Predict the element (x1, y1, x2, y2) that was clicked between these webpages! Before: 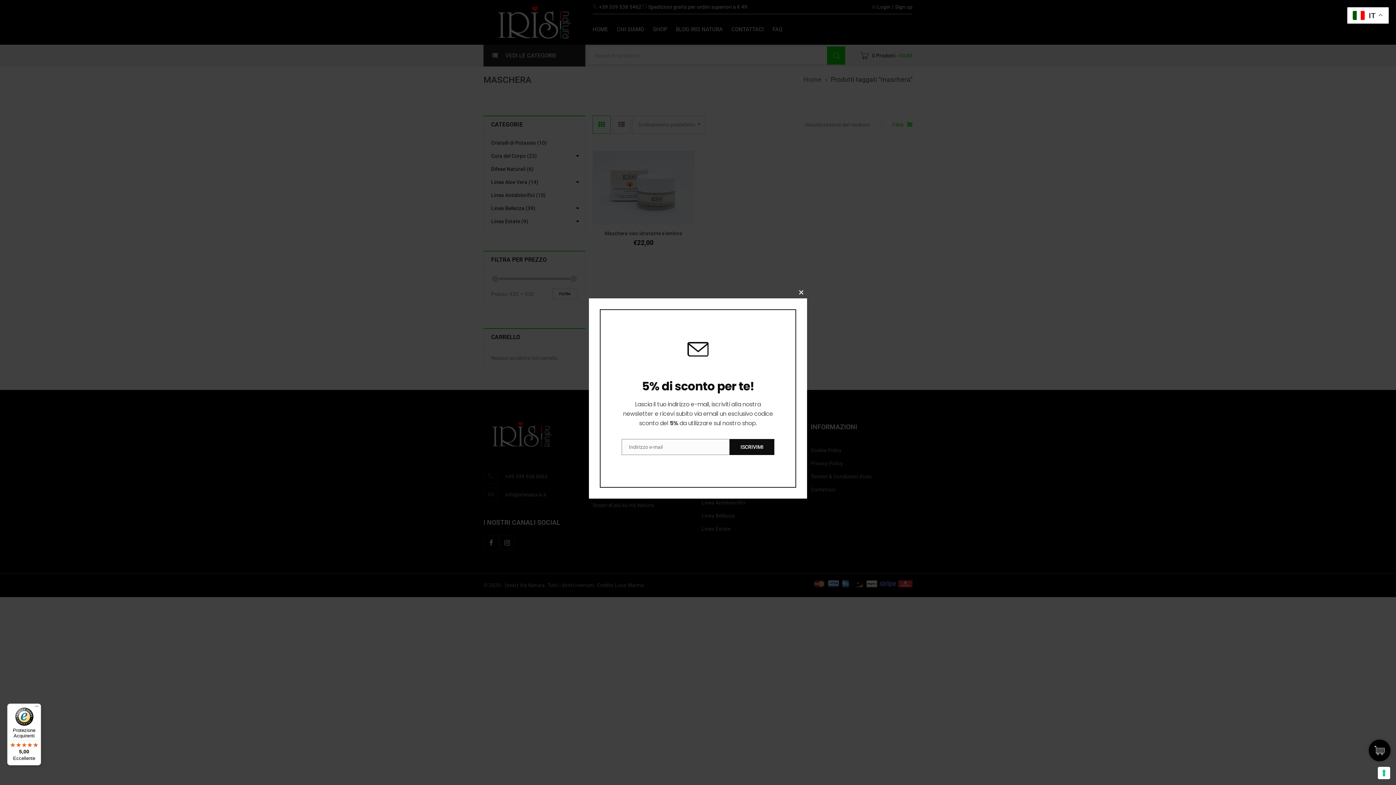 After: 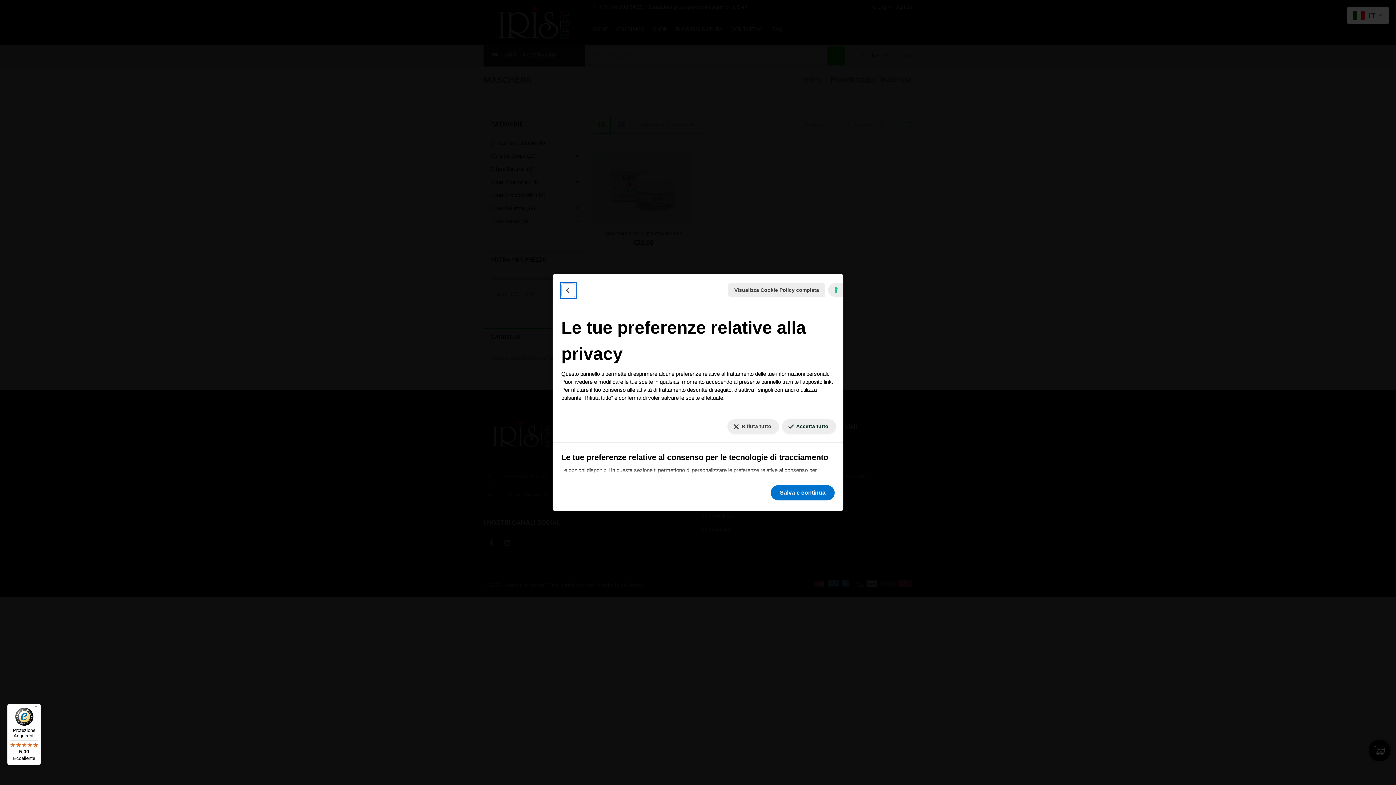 Action: label: Le tue preferenze relative al consenso per le tecnologie di tracciamento bbox: (1378, 767, 1390, 779)